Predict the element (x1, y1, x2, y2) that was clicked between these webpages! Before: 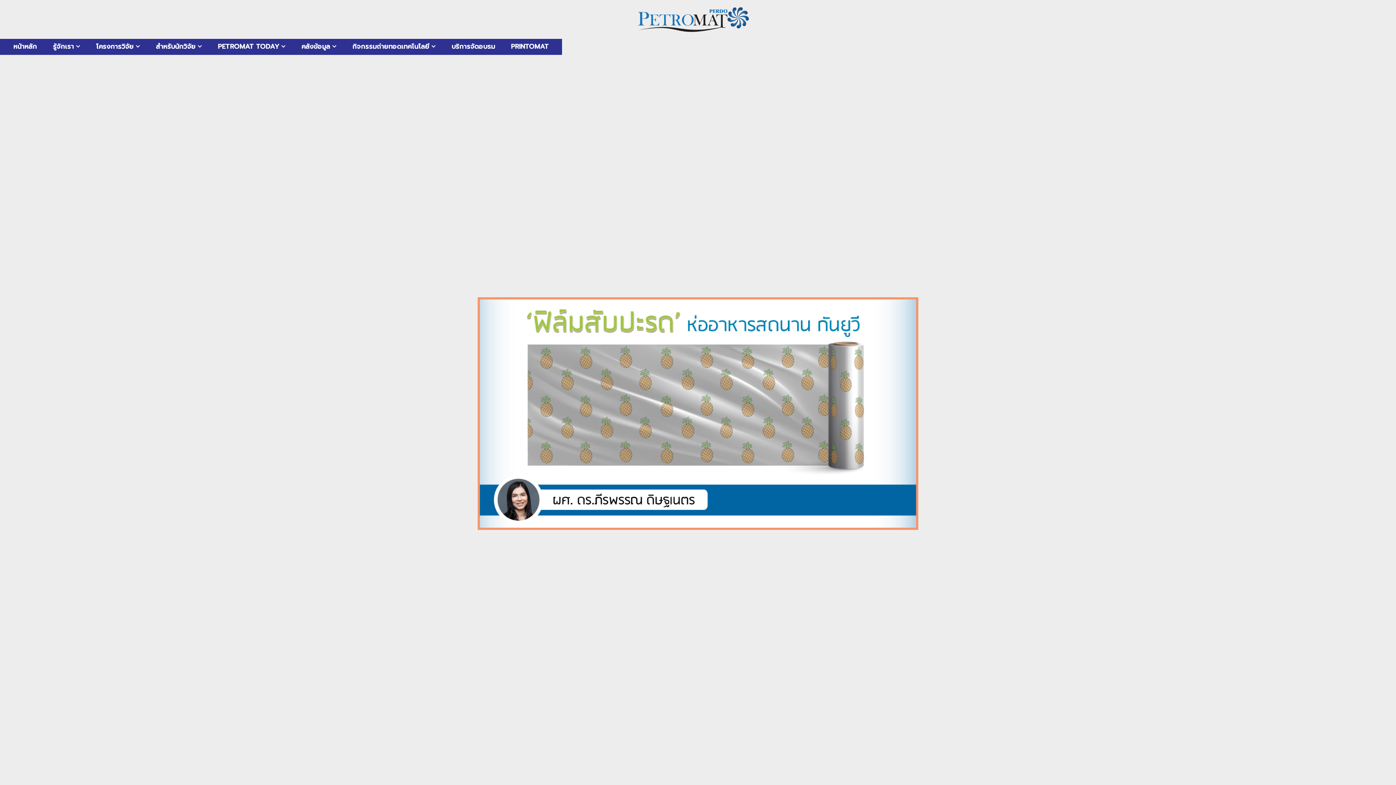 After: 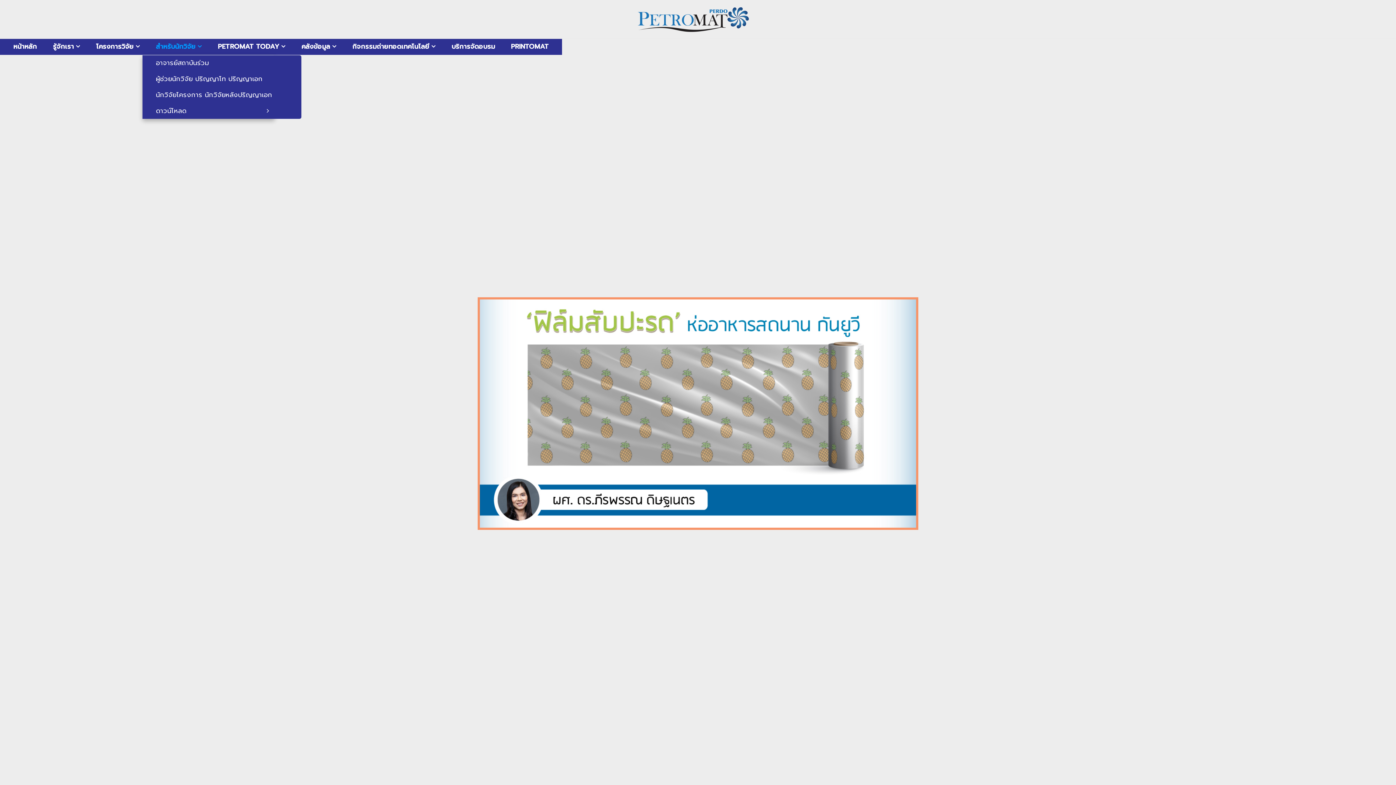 Action: label: สำหรับนักวิจัย bbox: (142, 38, 216, 54)